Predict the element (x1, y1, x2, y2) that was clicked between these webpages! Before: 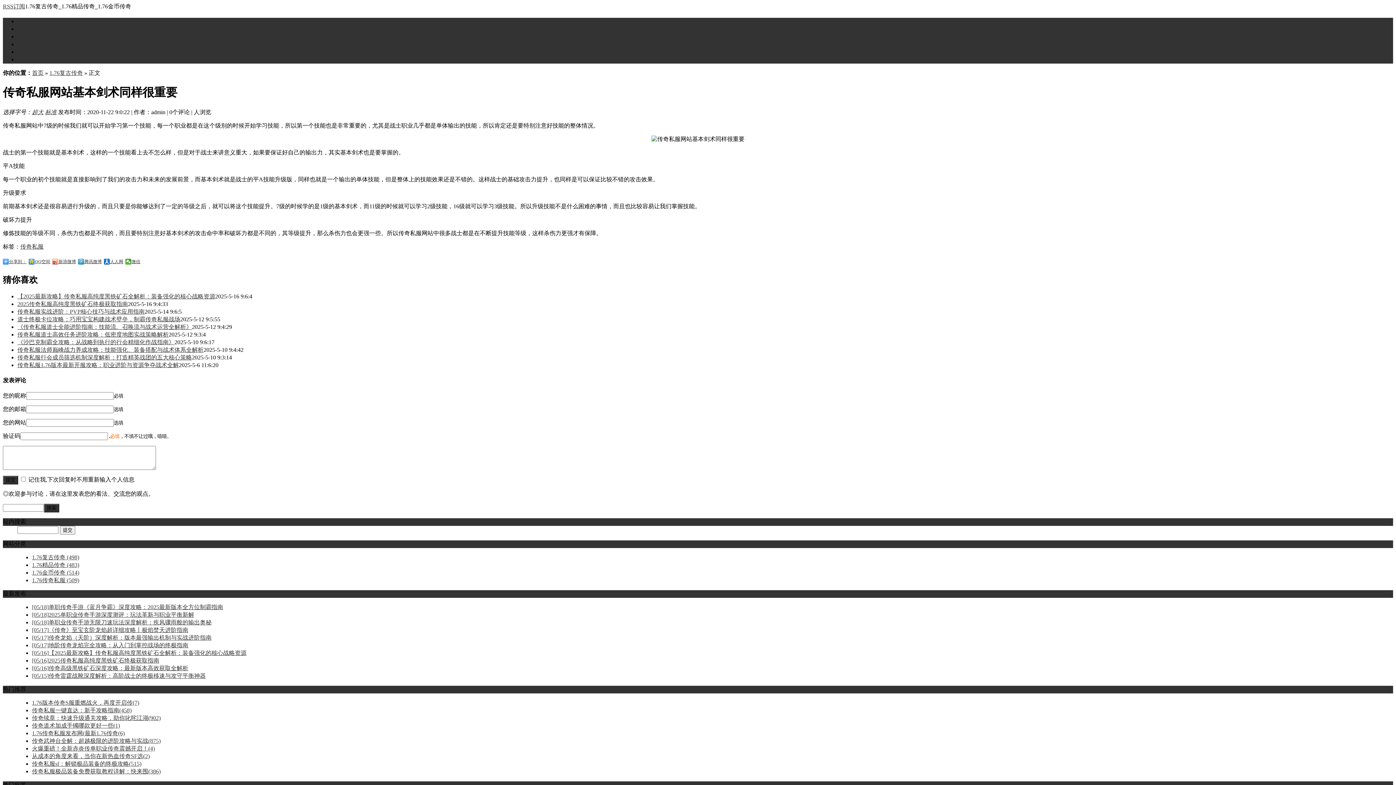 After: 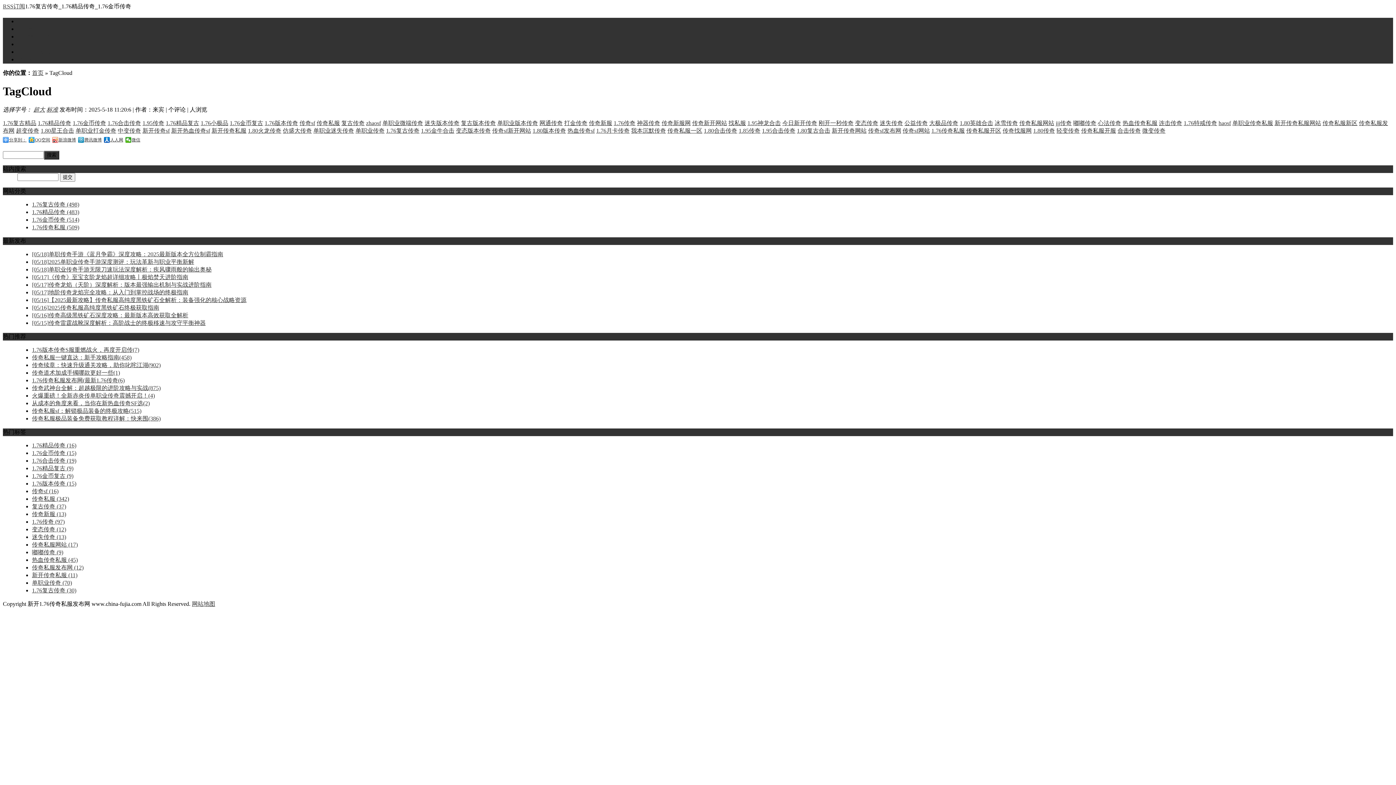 Action: bbox: (17, 56, 40, 62) label: 全站标签